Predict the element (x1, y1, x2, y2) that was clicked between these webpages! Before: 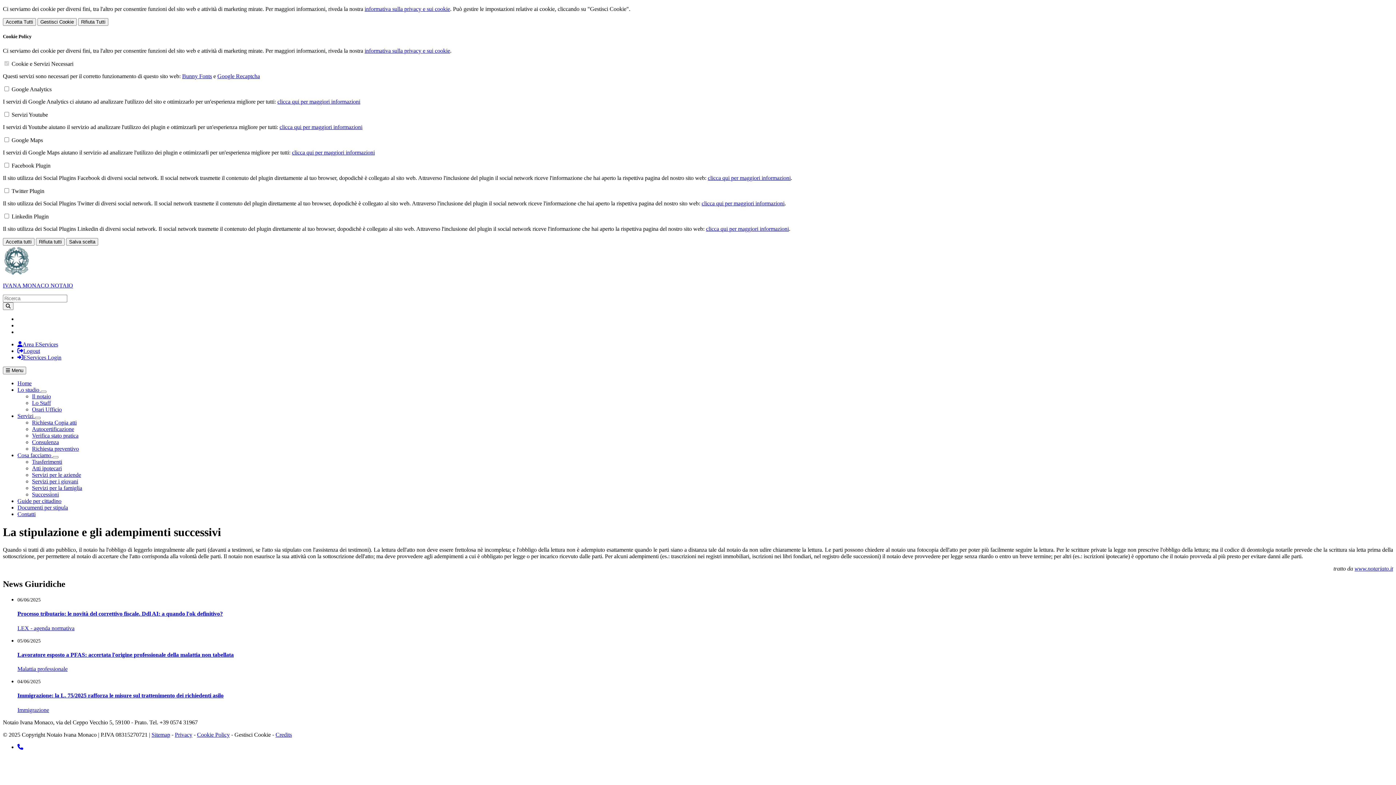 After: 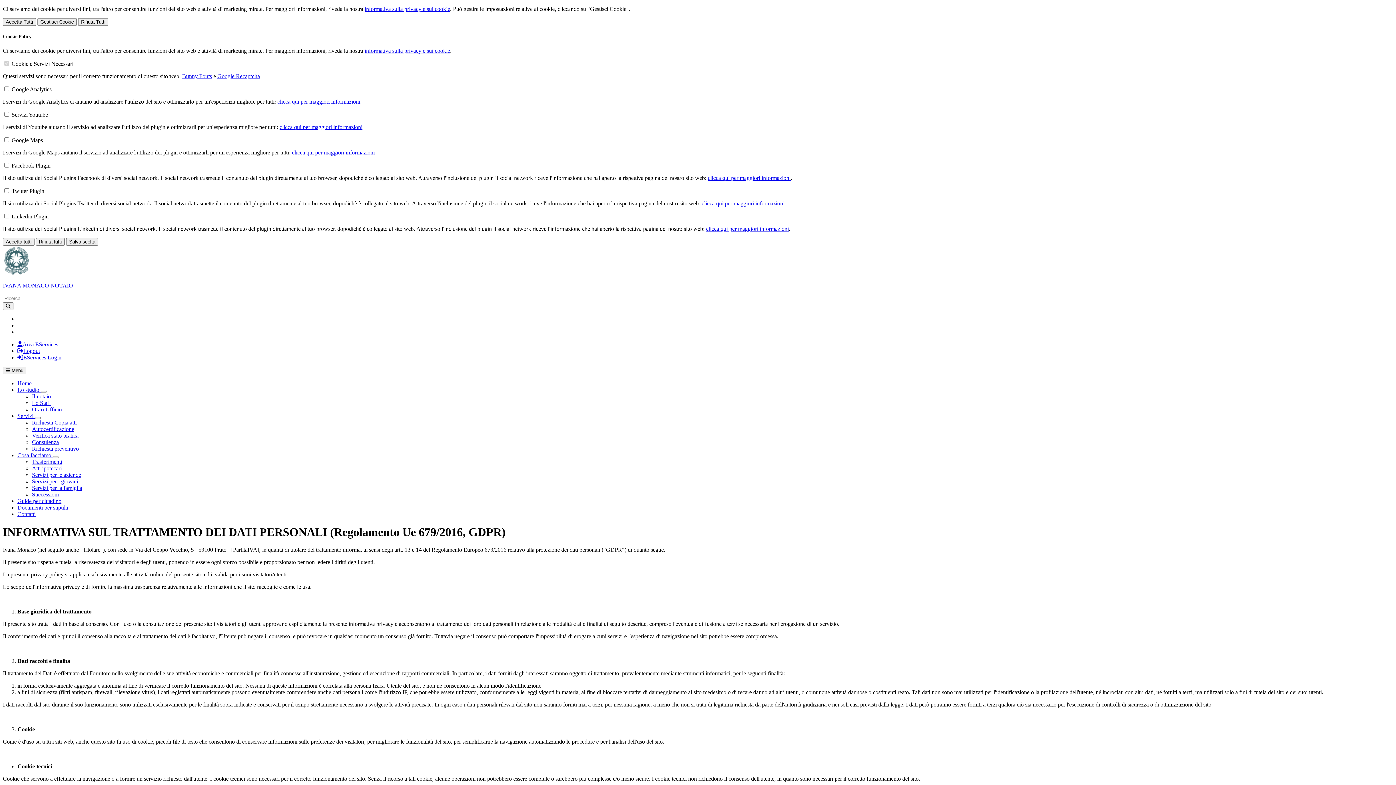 Action: bbox: (174, 731, 192, 738) label: Privacy